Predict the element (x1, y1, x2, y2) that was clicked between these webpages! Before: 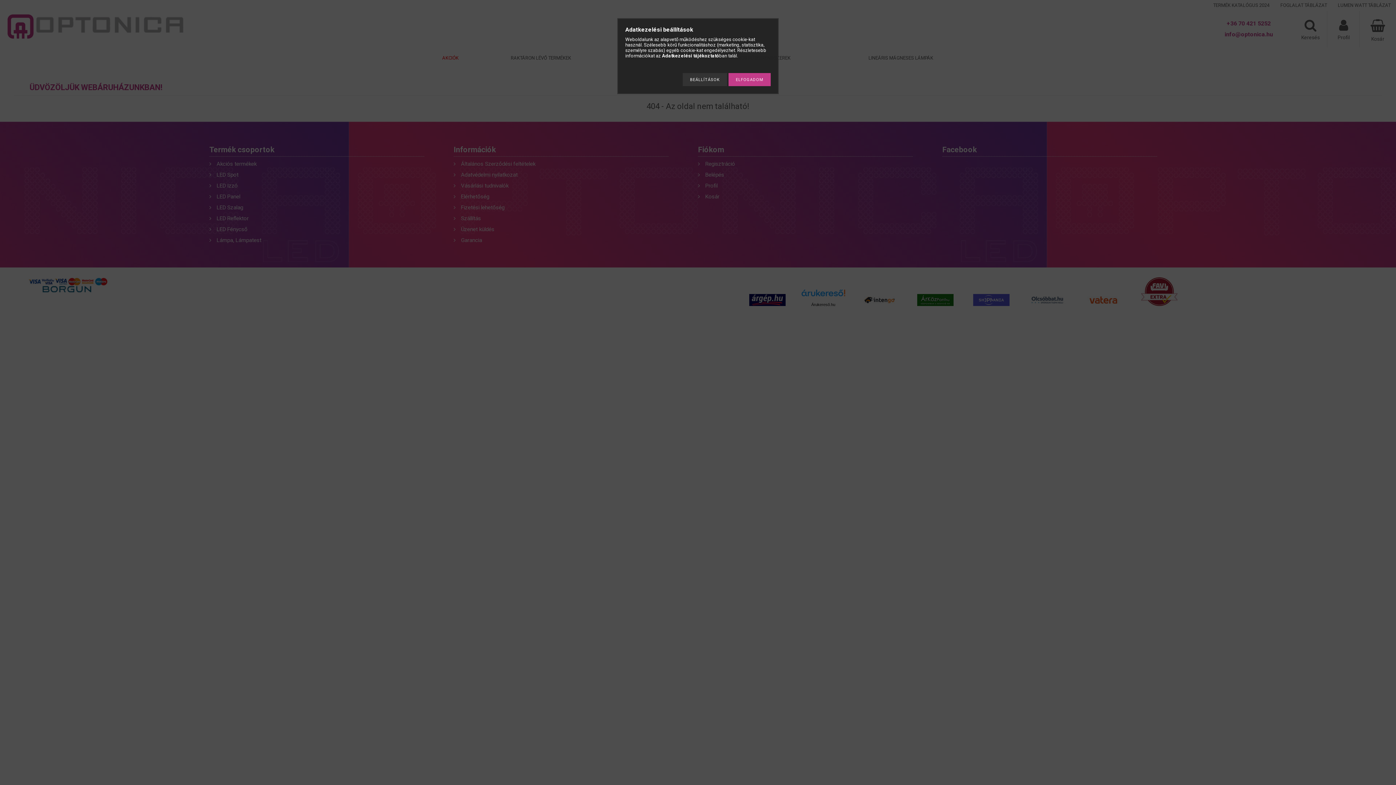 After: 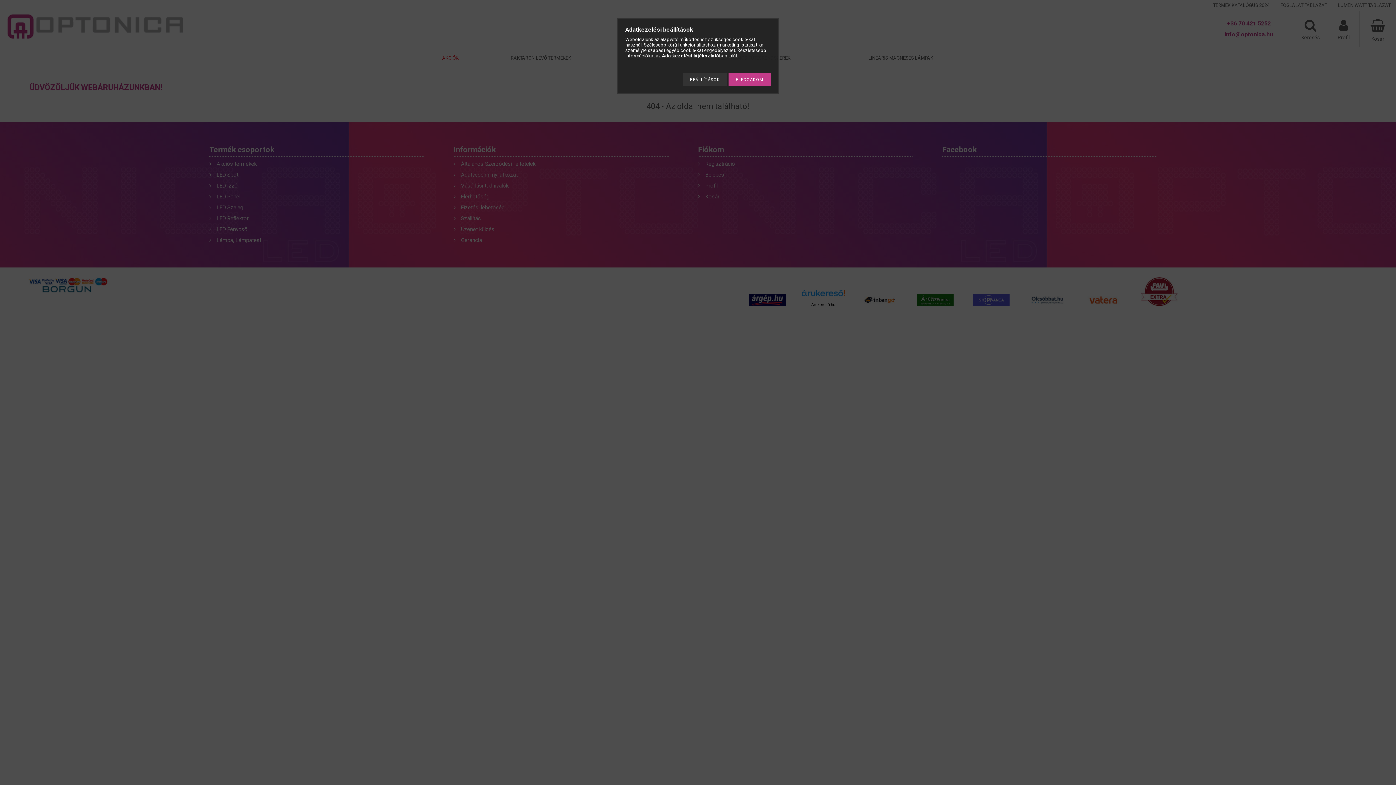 Action: label: Adatkezelési tájékoztató bbox: (662, 53, 719, 58)